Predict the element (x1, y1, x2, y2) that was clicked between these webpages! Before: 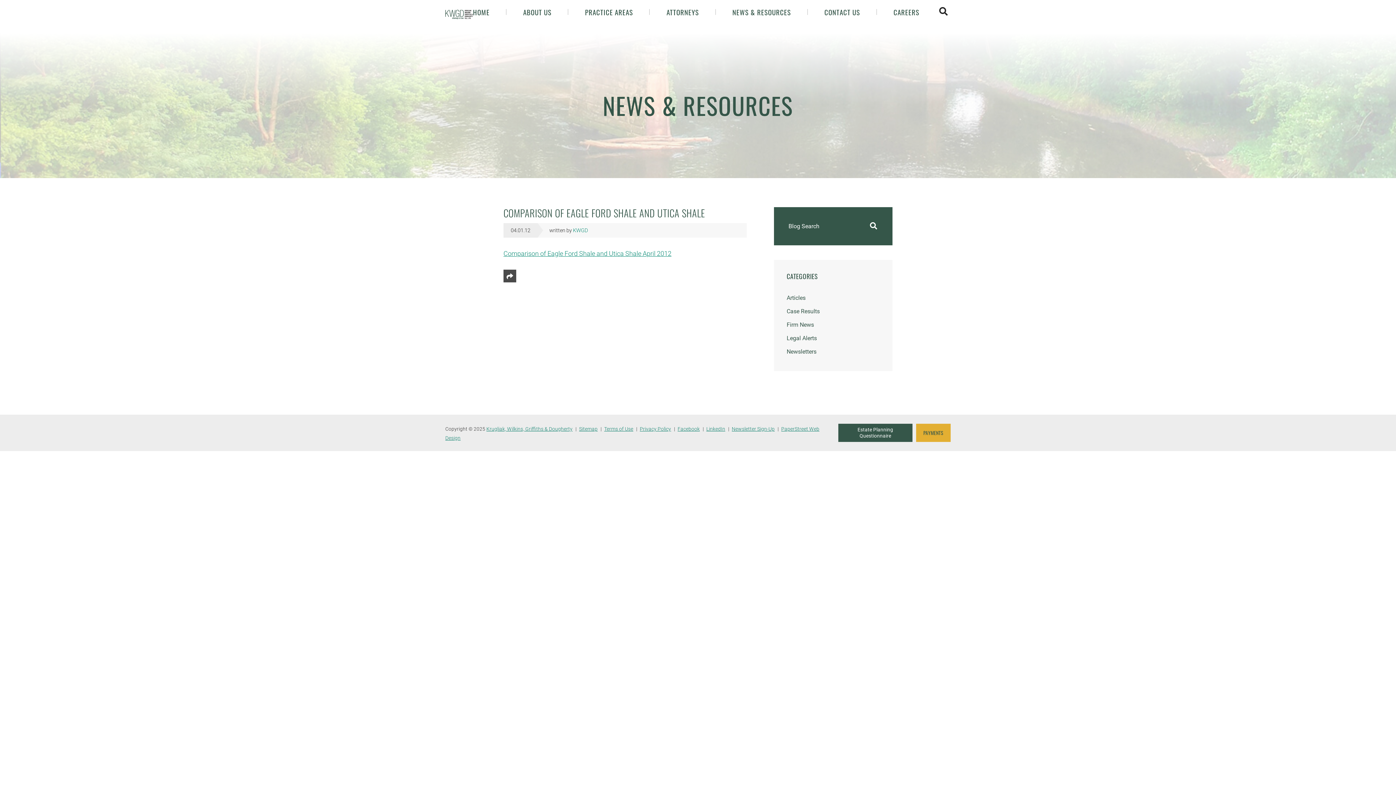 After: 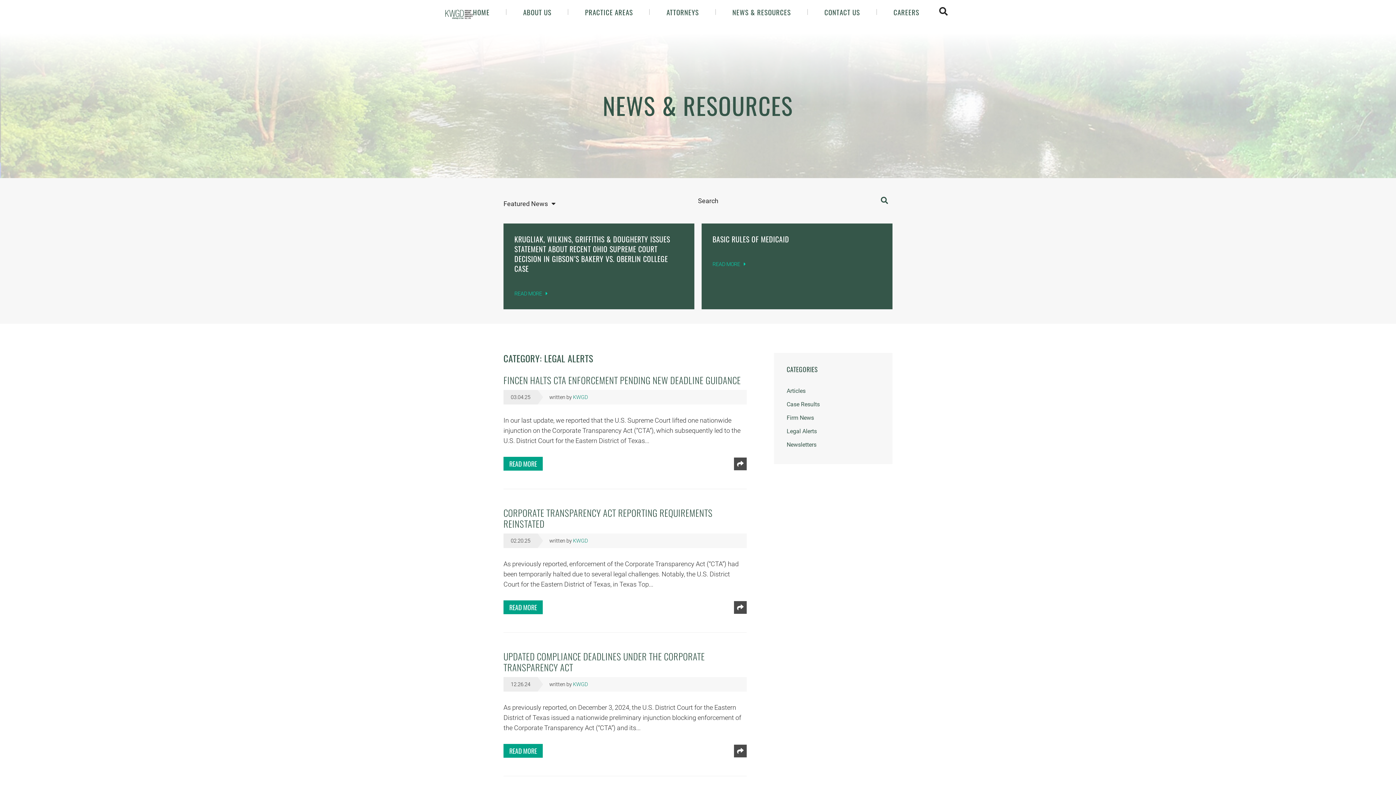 Action: label: Legal Alerts bbox: (786, 333, 880, 342)